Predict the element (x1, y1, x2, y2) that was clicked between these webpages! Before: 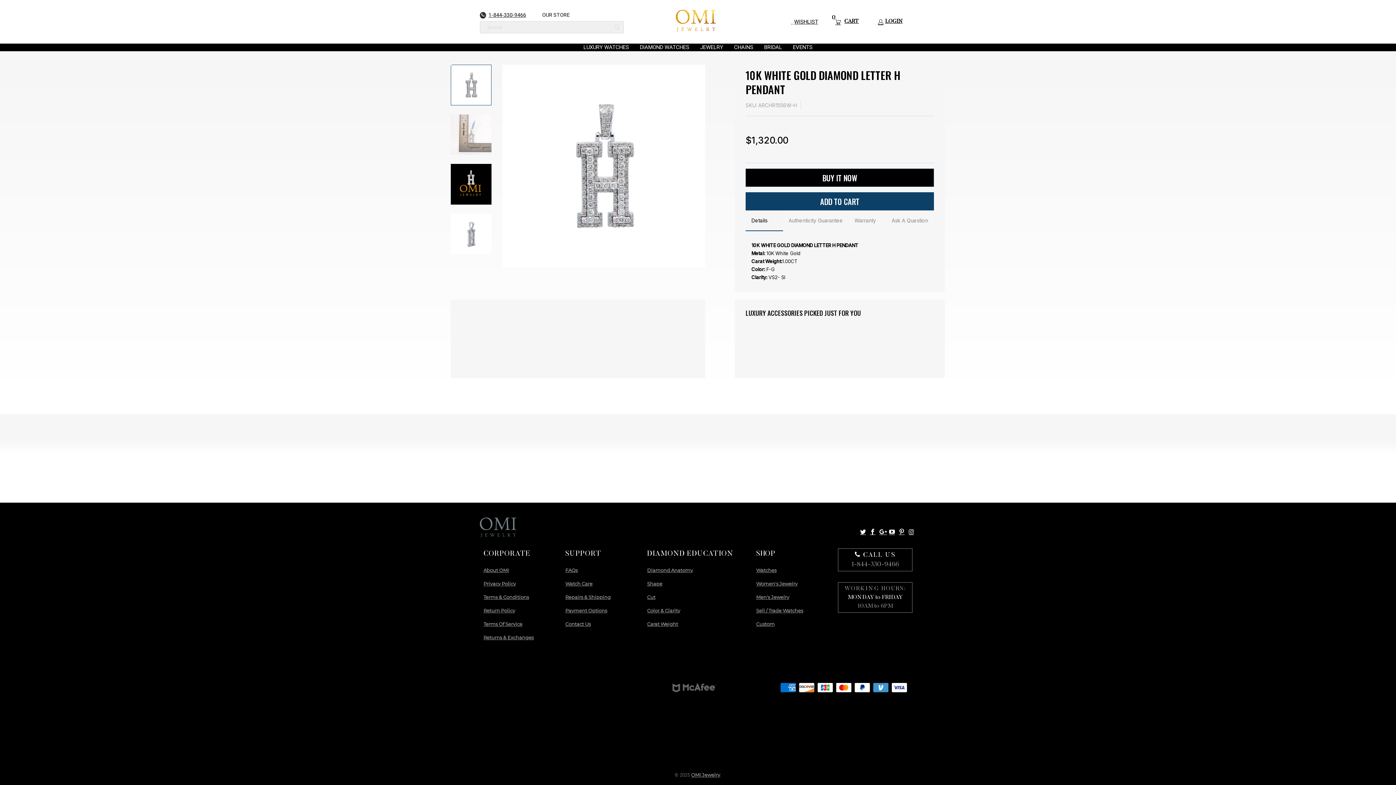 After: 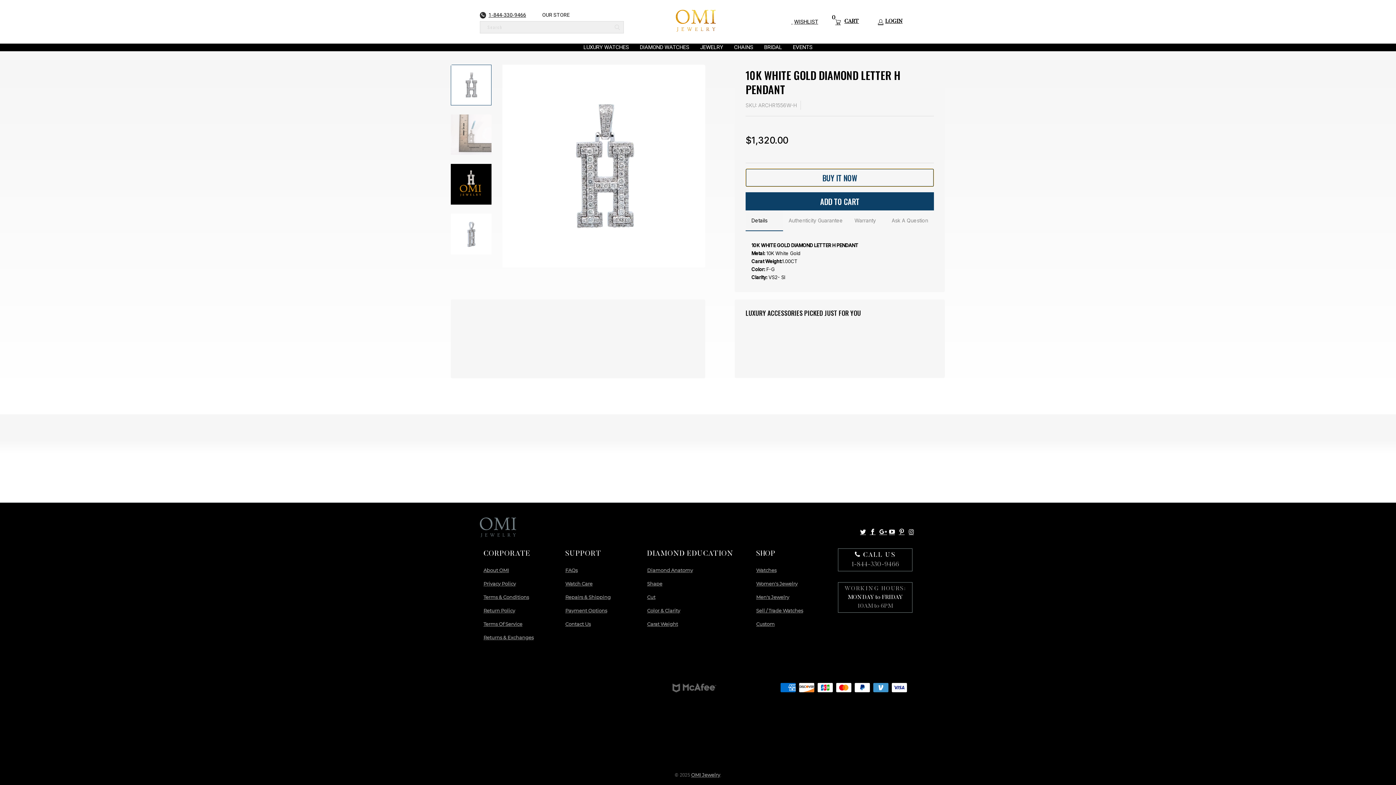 Action: label: BUY IT NOW bbox: (745, 168, 934, 186)